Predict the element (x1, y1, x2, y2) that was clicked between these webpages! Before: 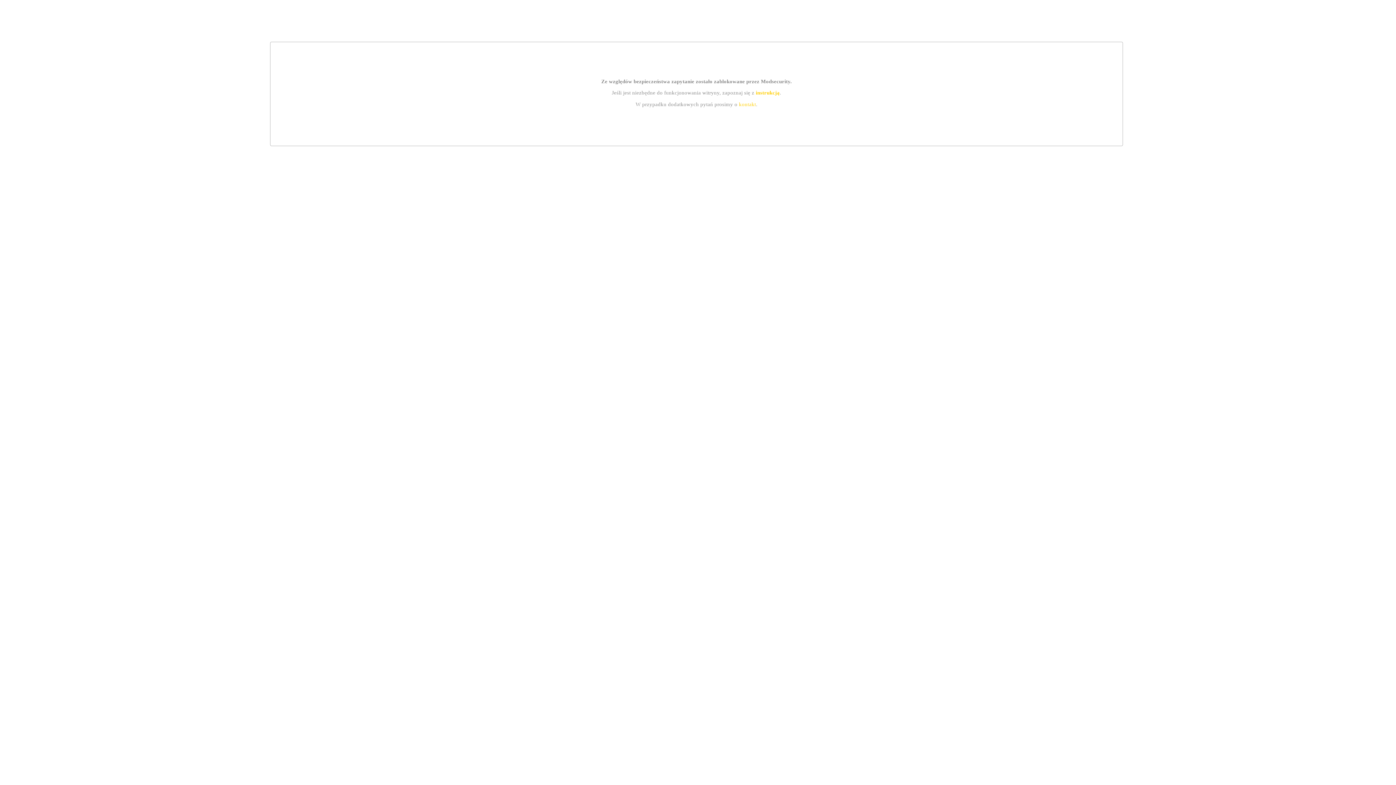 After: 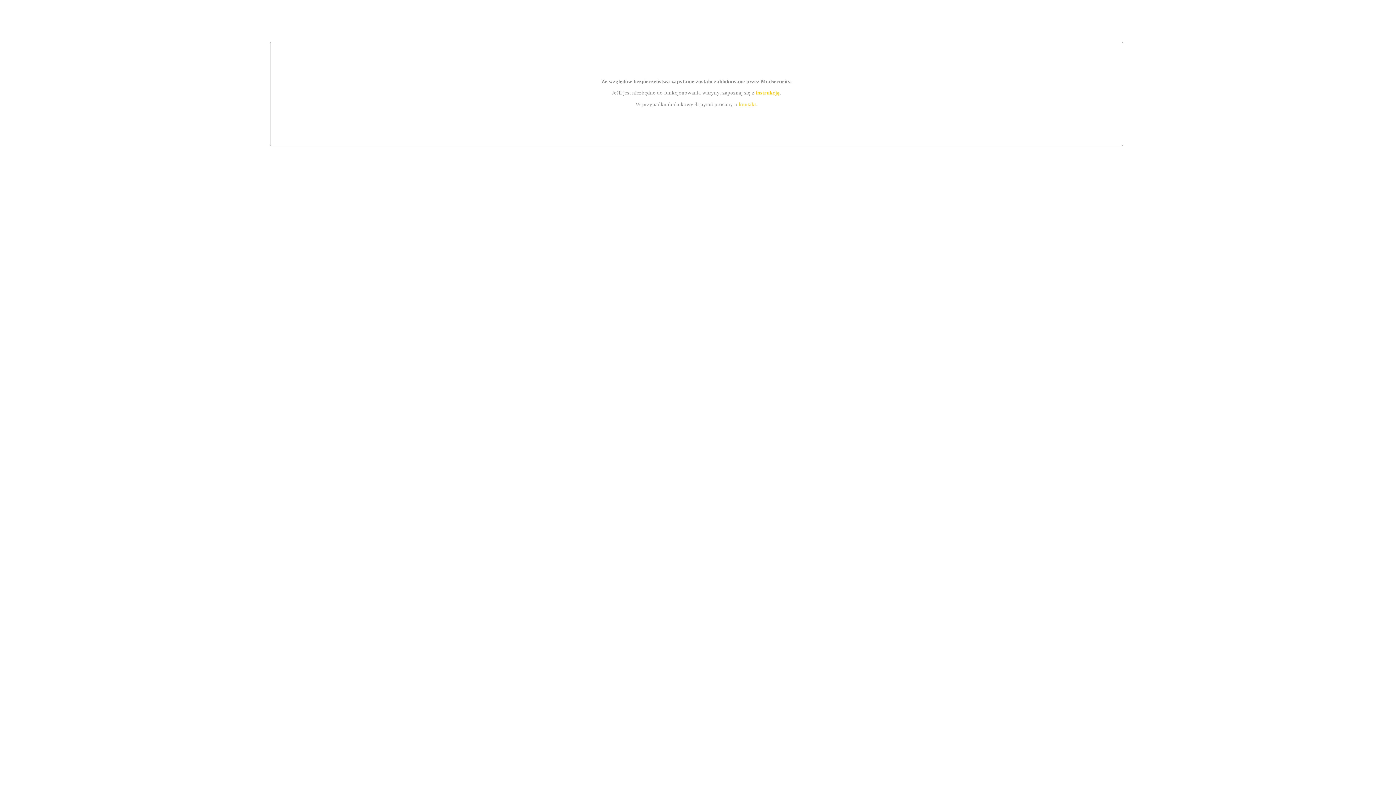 Action: label: instrukcją bbox: (755, 89, 779, 95)